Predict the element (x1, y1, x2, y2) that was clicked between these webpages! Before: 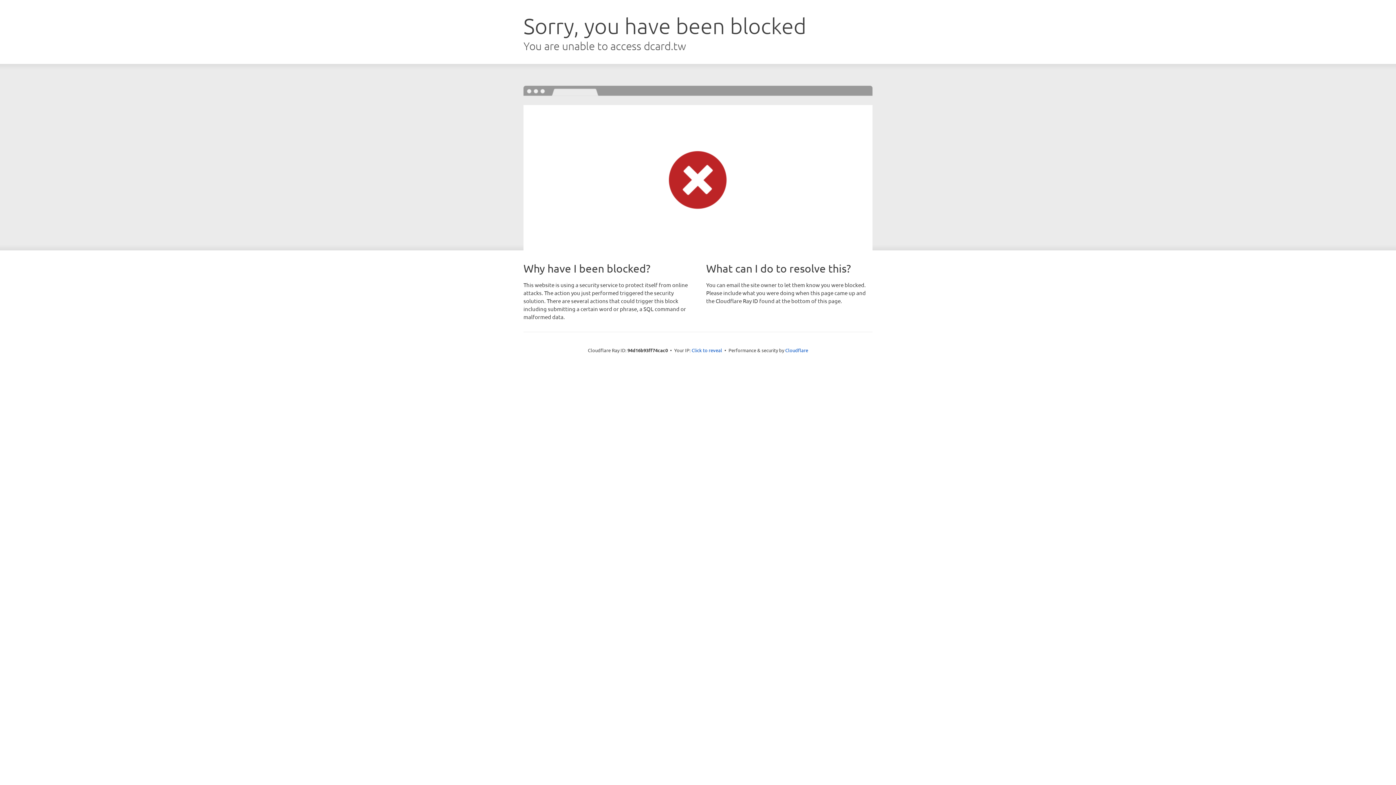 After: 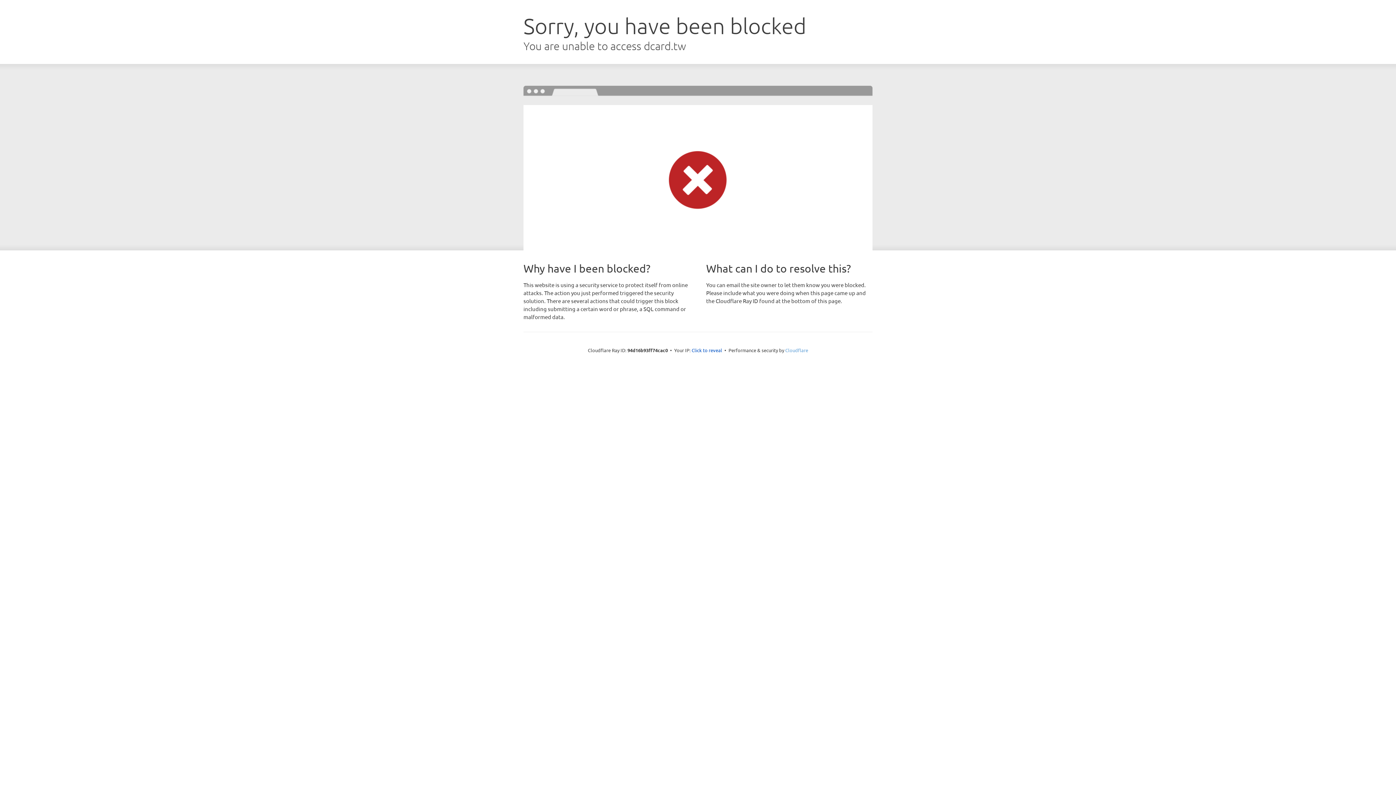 Action: label: Cloudflare bbox: (785, 347, 808, 353)